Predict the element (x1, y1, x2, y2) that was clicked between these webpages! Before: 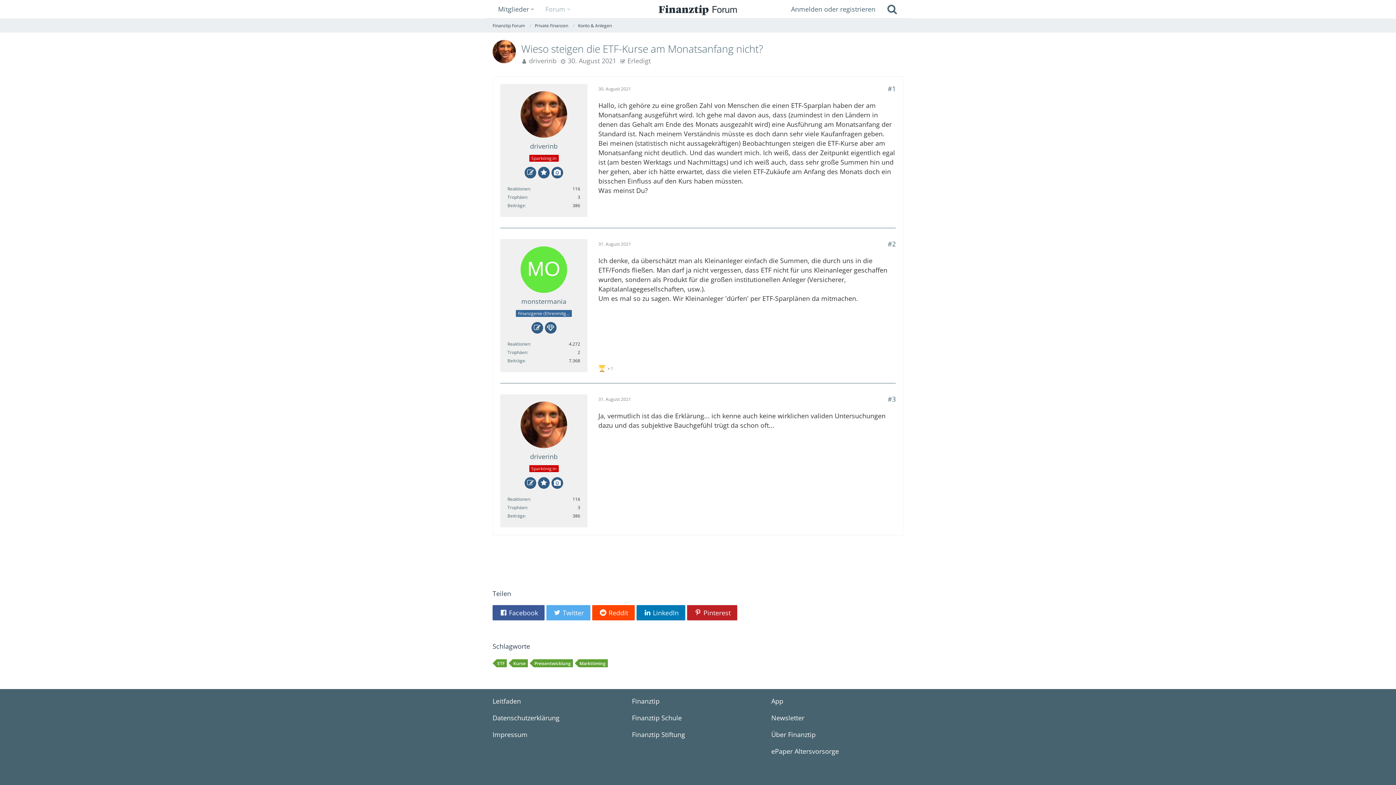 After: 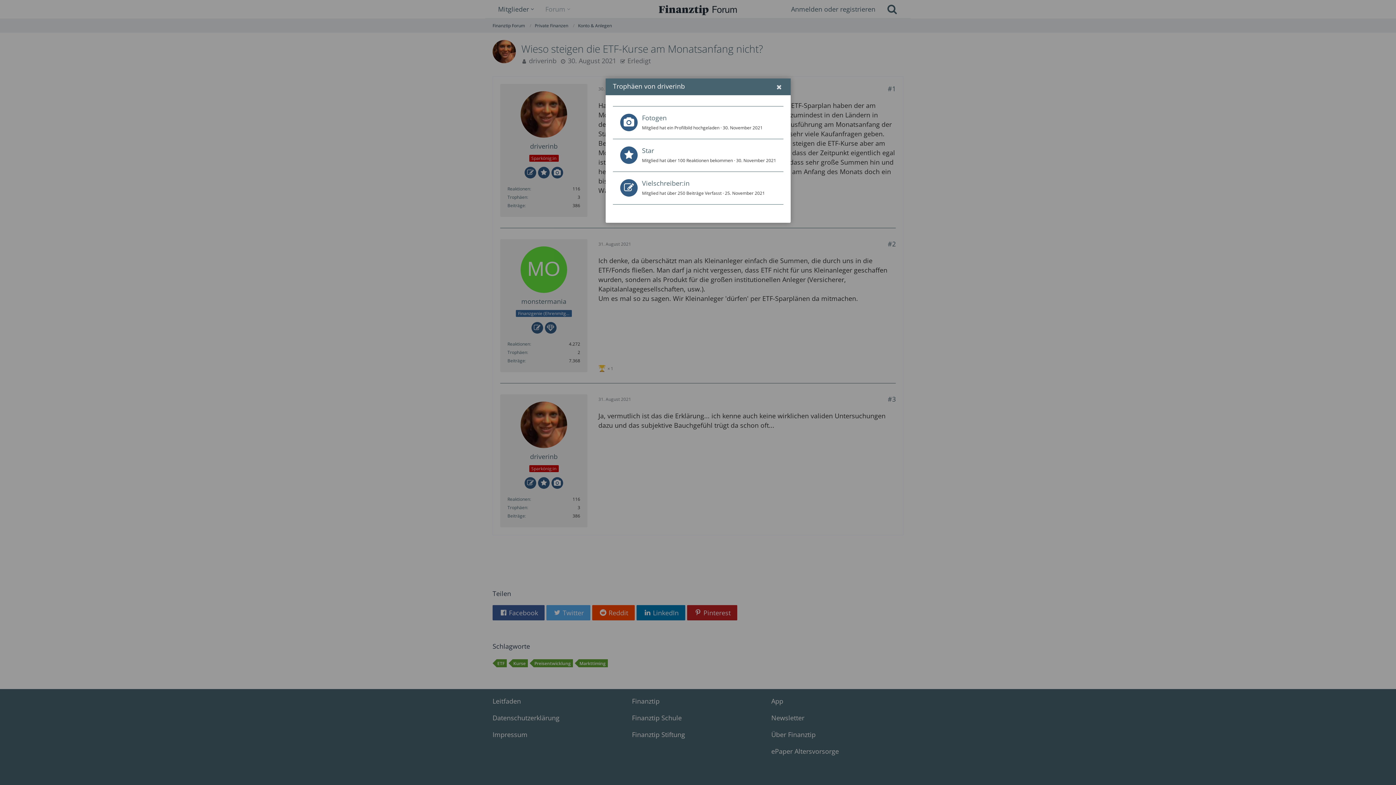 Action: label: Trophäen von driverinb anzeigen bbox: (507, 194, 527, 200)